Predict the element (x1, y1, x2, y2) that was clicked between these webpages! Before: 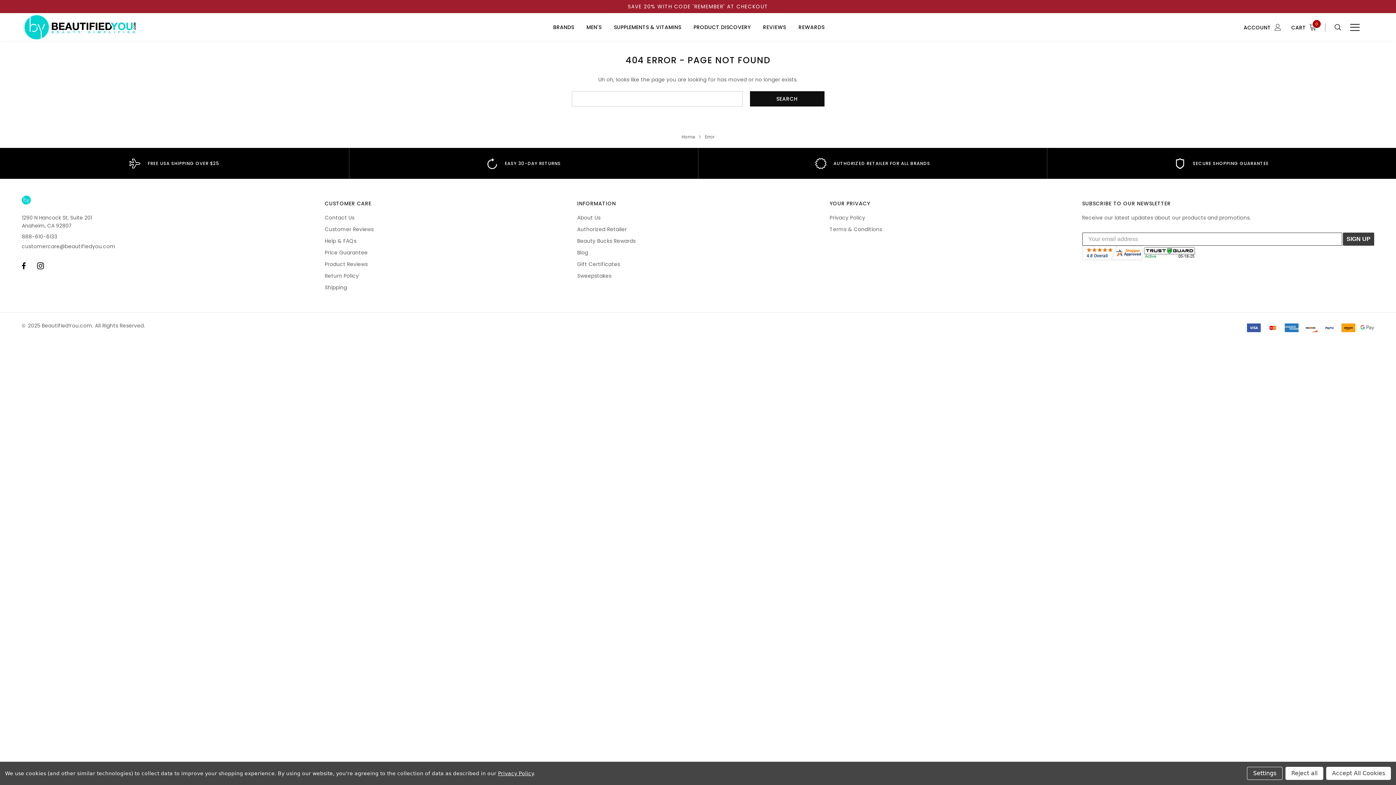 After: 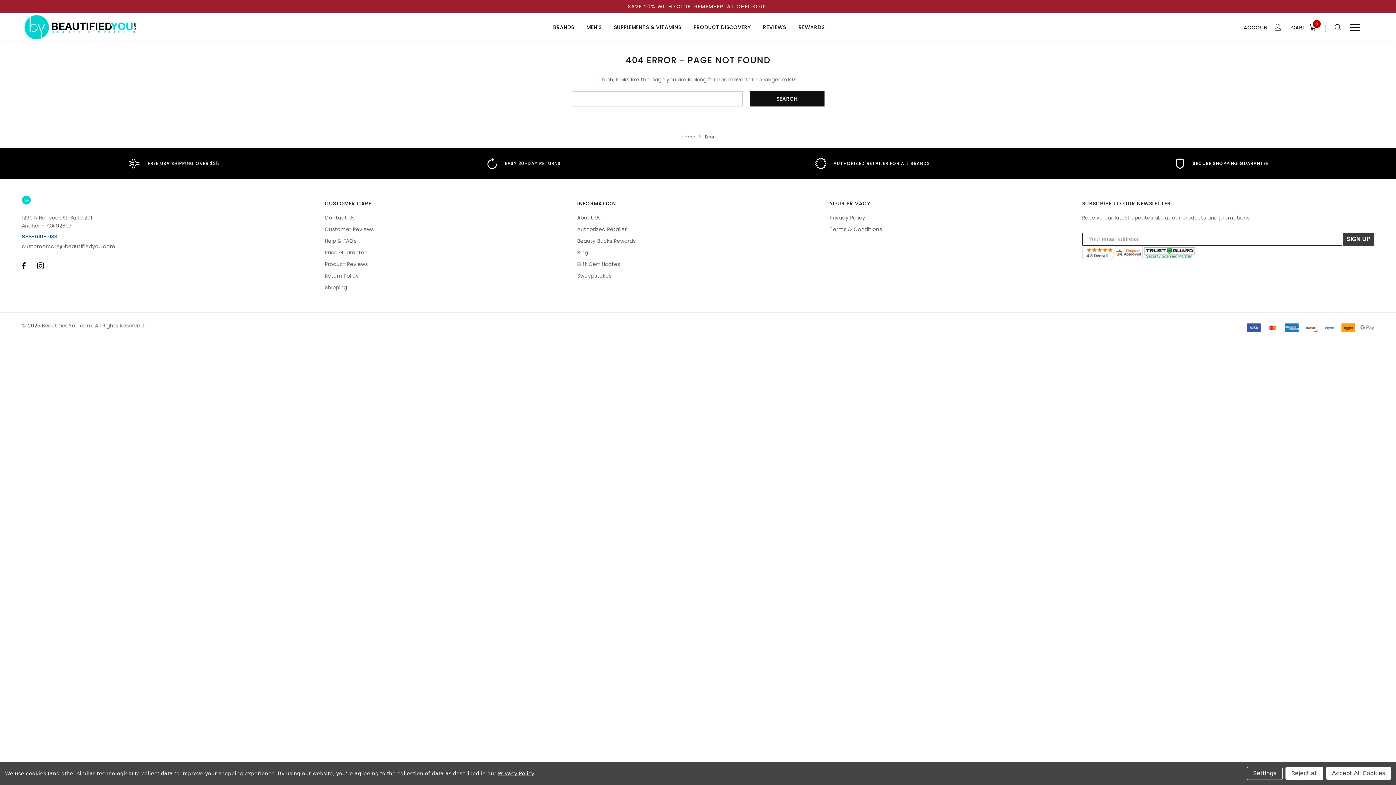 Action: bbox: (21, 233, 57, 240) label: 888-610-6133